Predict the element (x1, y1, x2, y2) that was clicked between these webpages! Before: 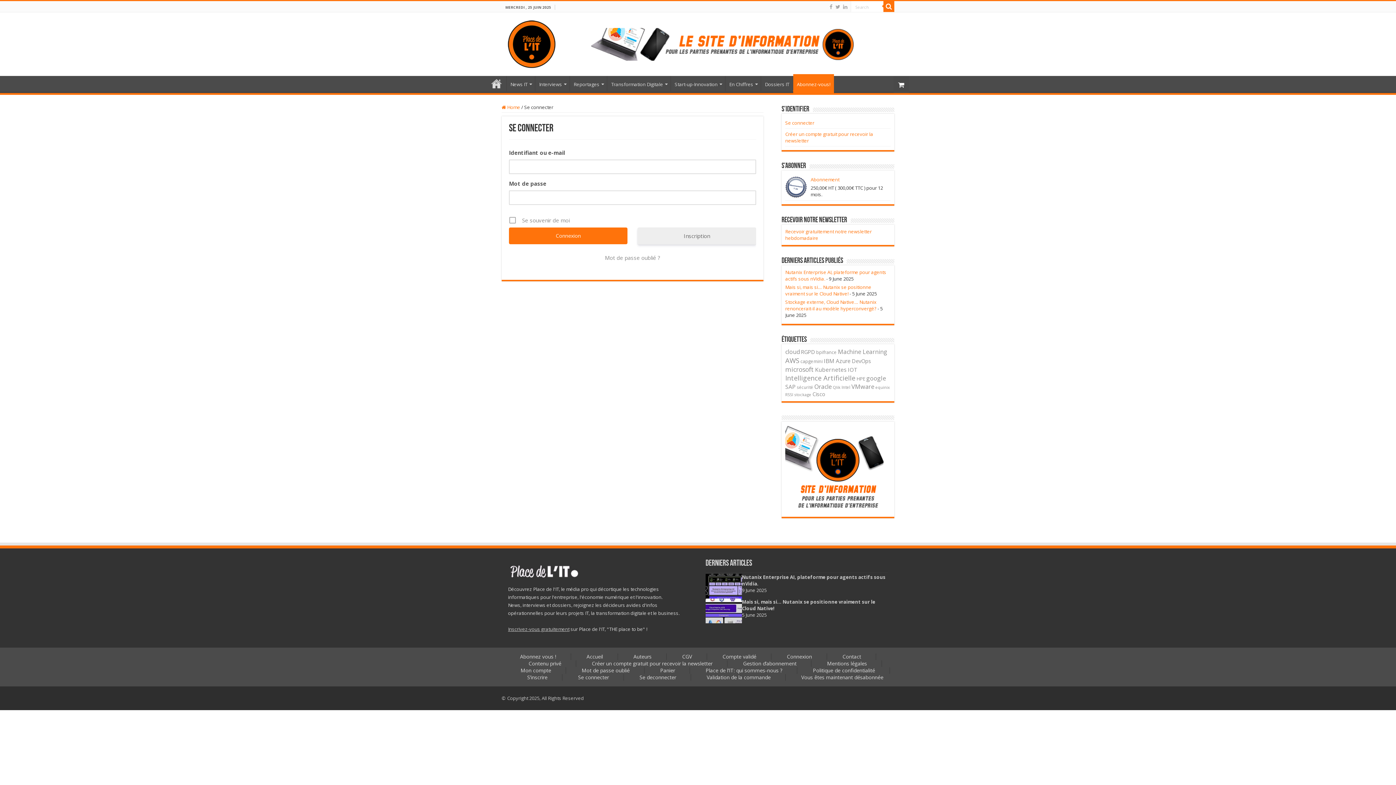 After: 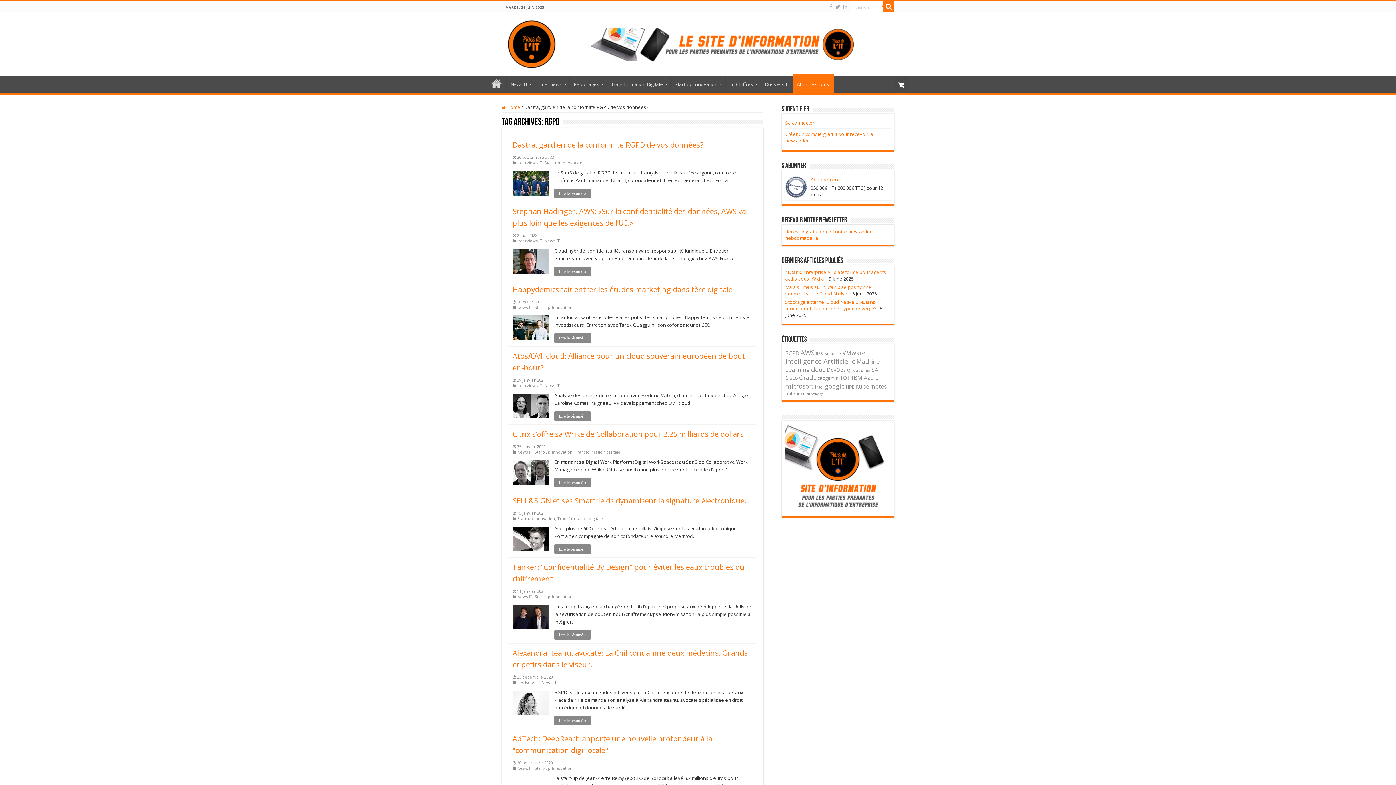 Action: label: RGPD (51 éléments) bbox: (801, 348, 815, 355)